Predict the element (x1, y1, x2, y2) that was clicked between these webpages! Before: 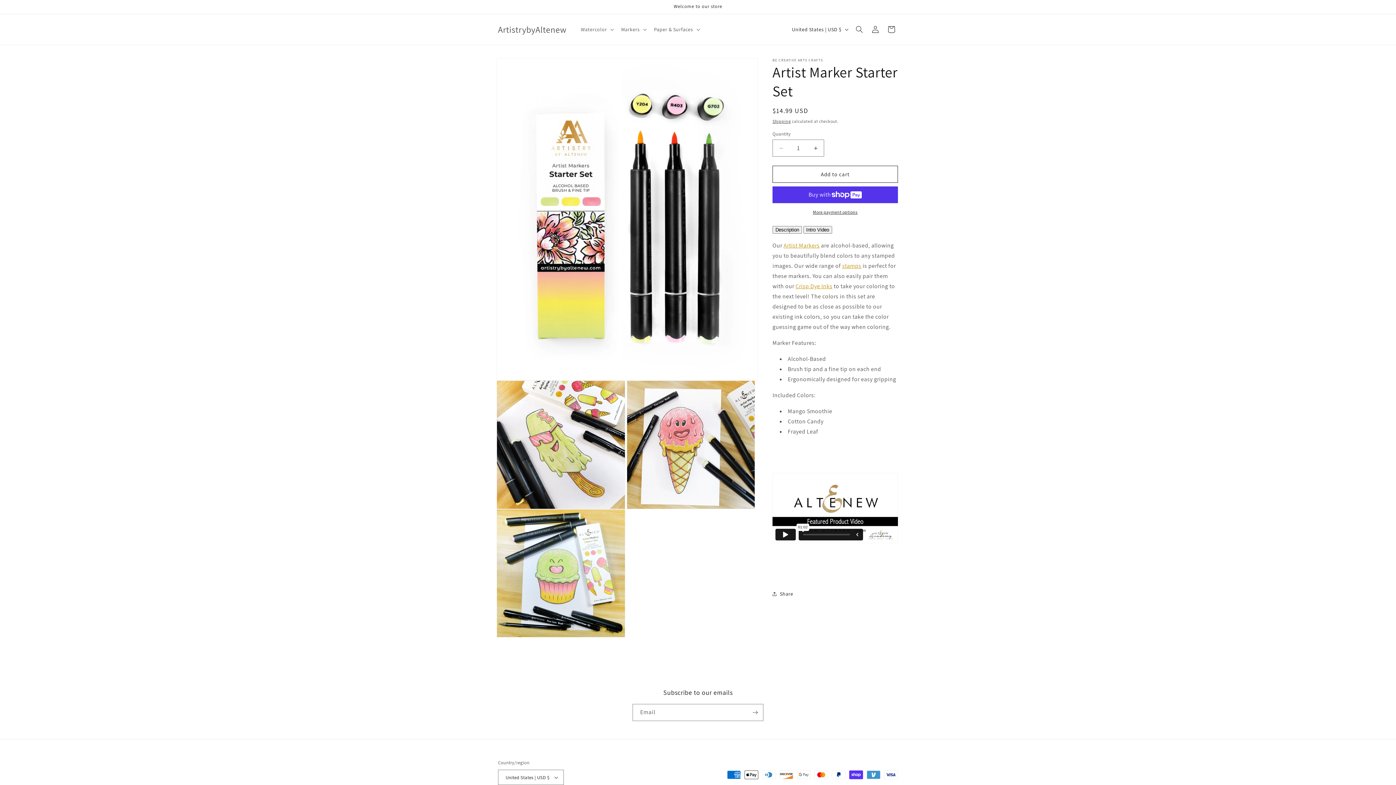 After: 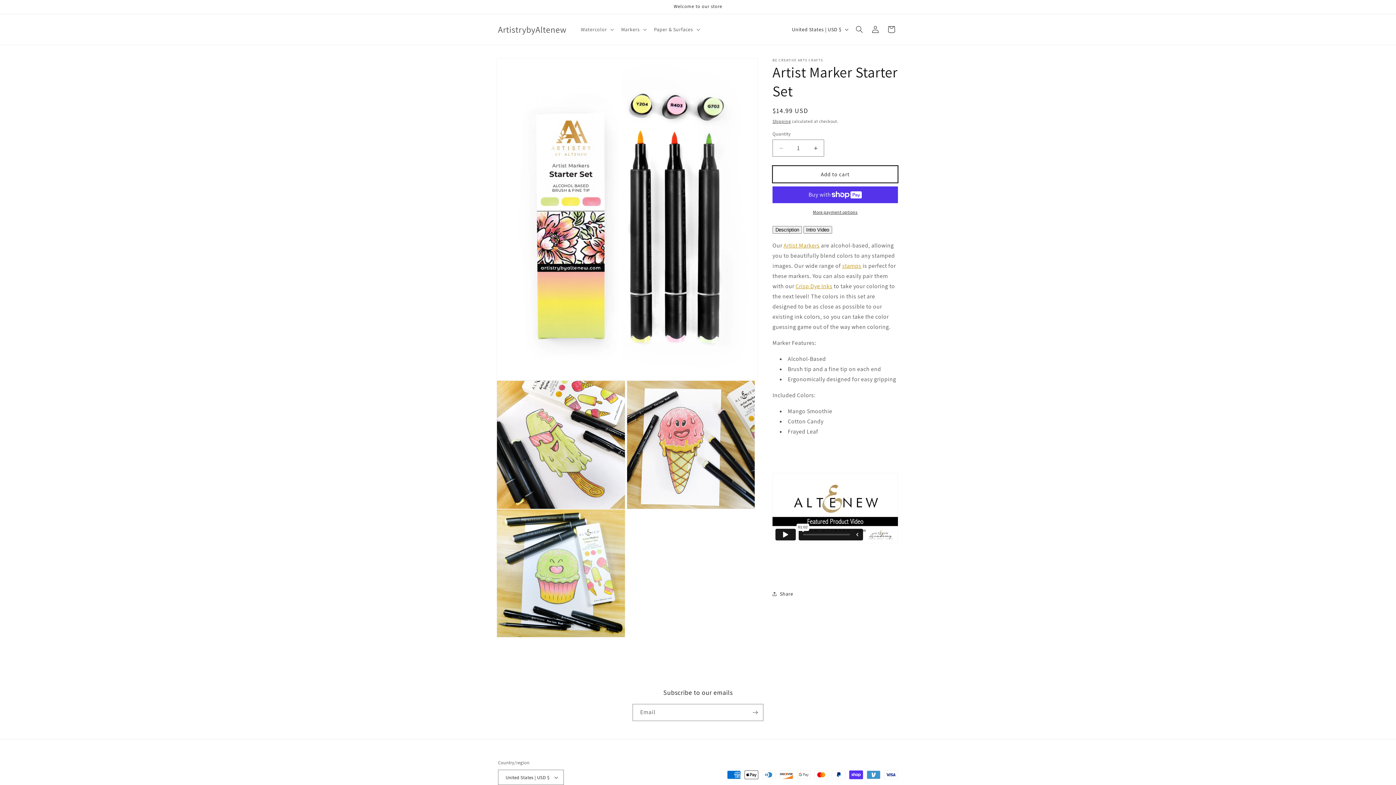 Action: bbox: (772, 165, 898, 182) label: Add to cart